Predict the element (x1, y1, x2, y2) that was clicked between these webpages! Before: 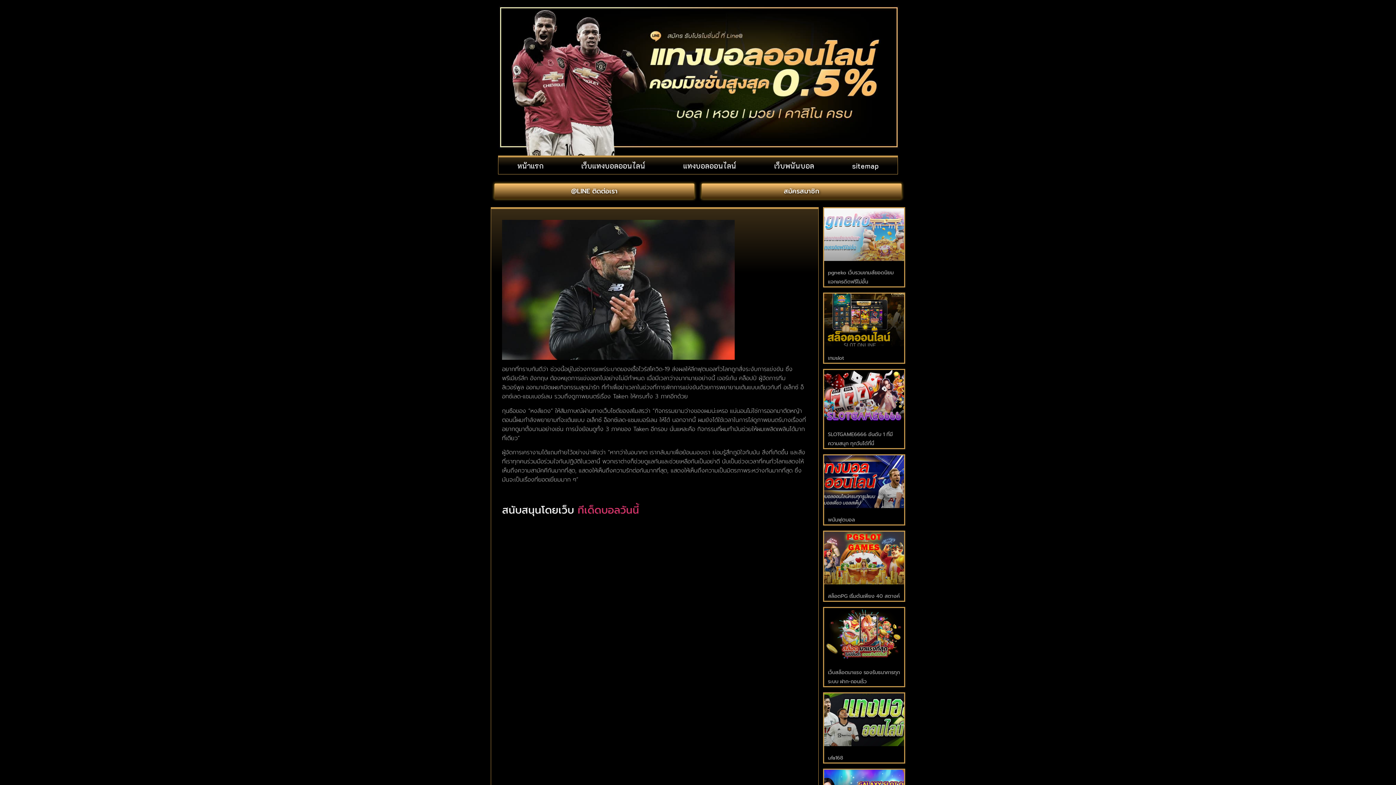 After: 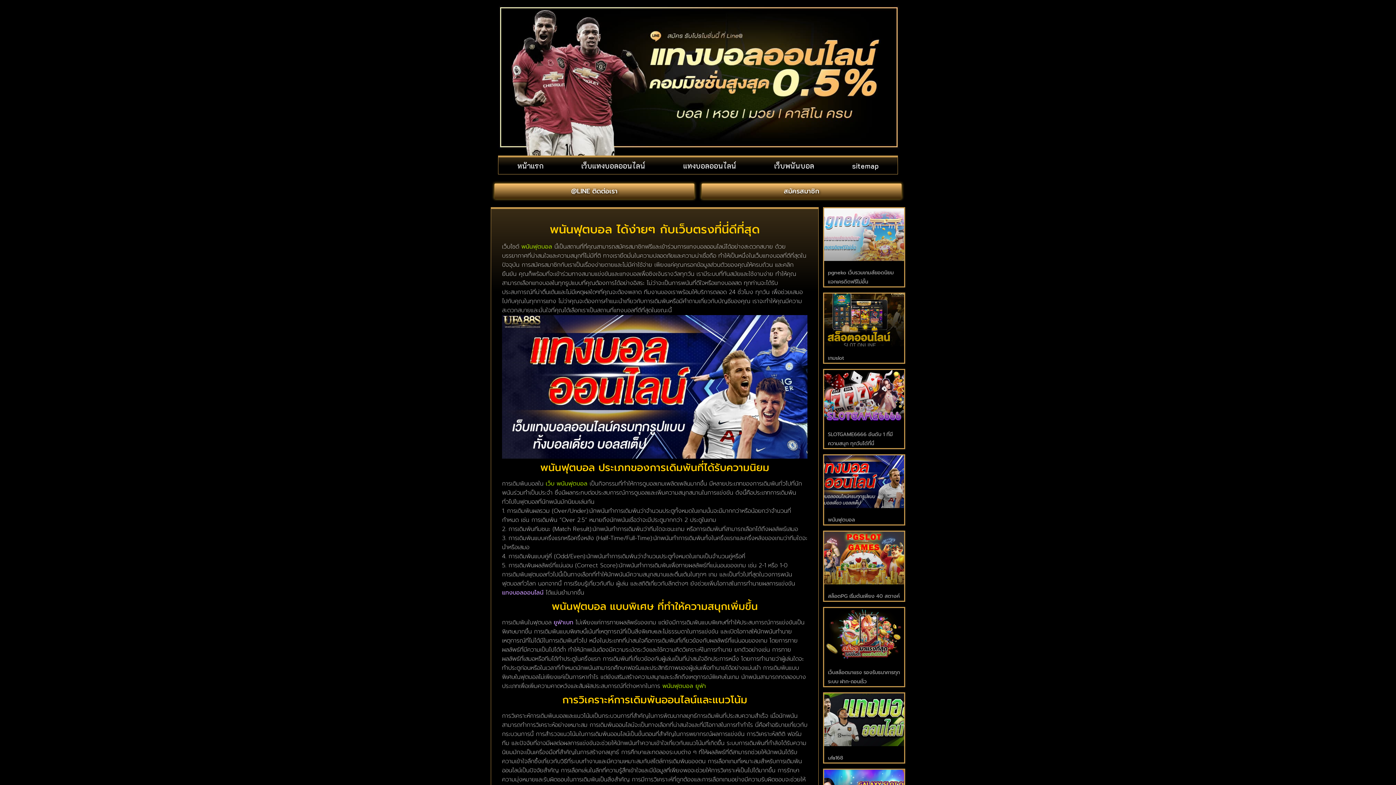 Action: bbox: (824, 455, 904, 508)